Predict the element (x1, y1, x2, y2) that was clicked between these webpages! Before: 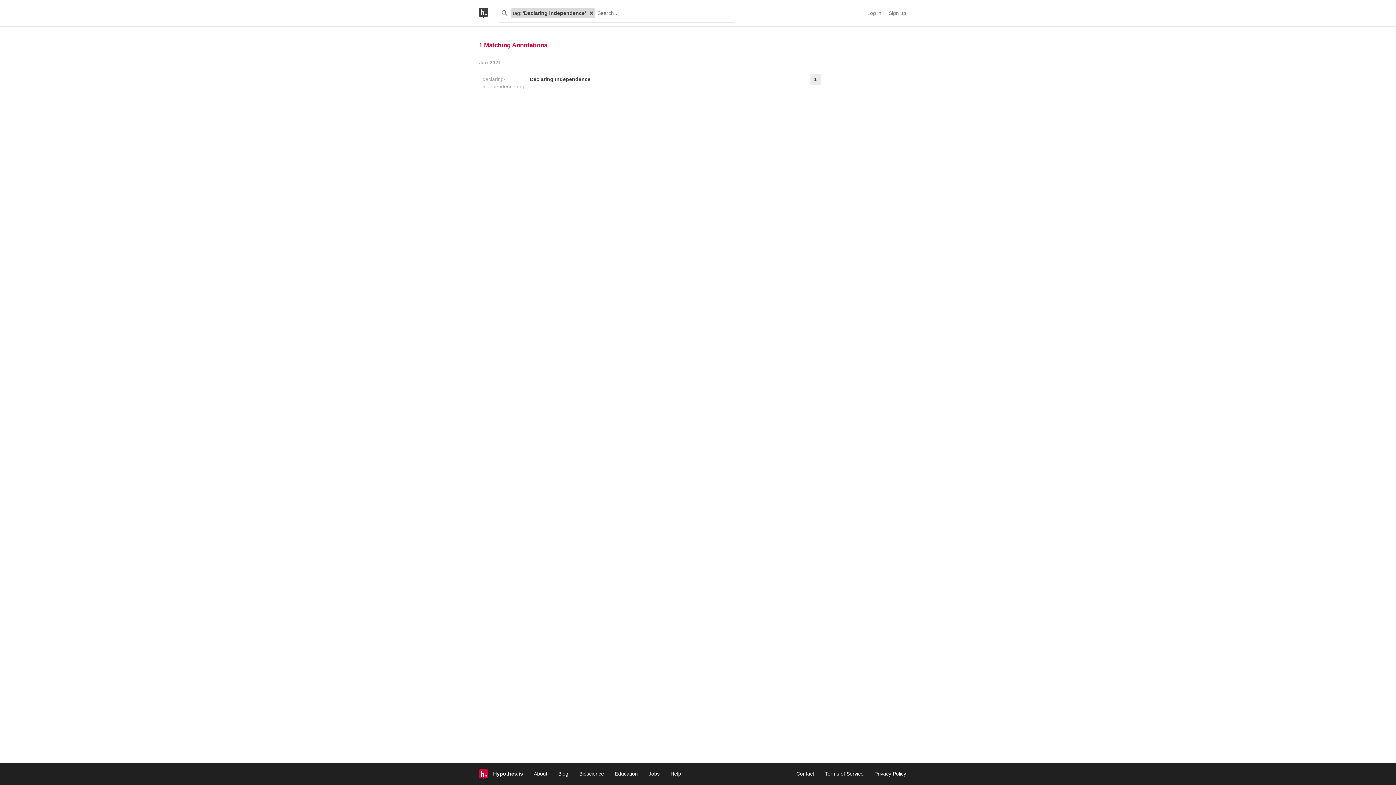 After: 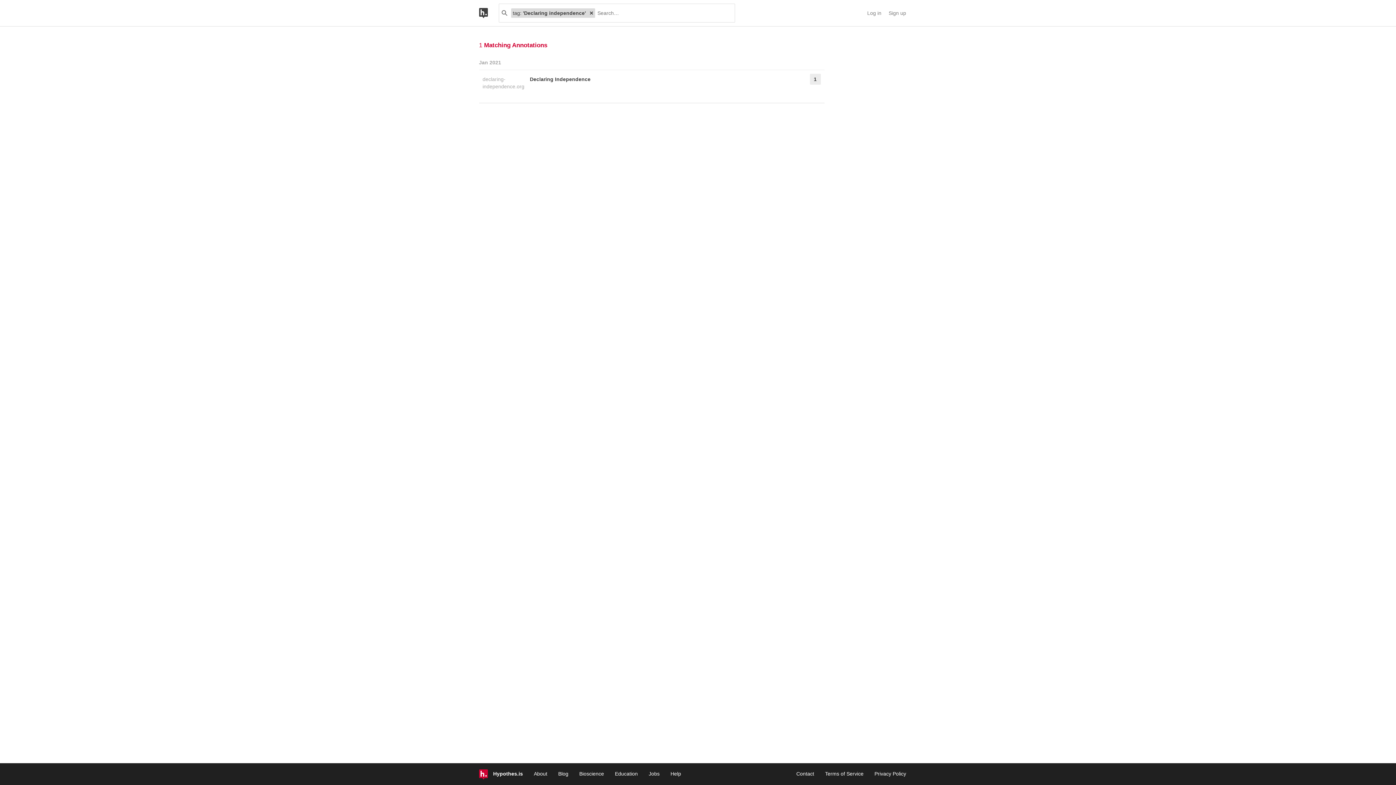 Action: label: Help bbox: (670, 771, 681, 777)